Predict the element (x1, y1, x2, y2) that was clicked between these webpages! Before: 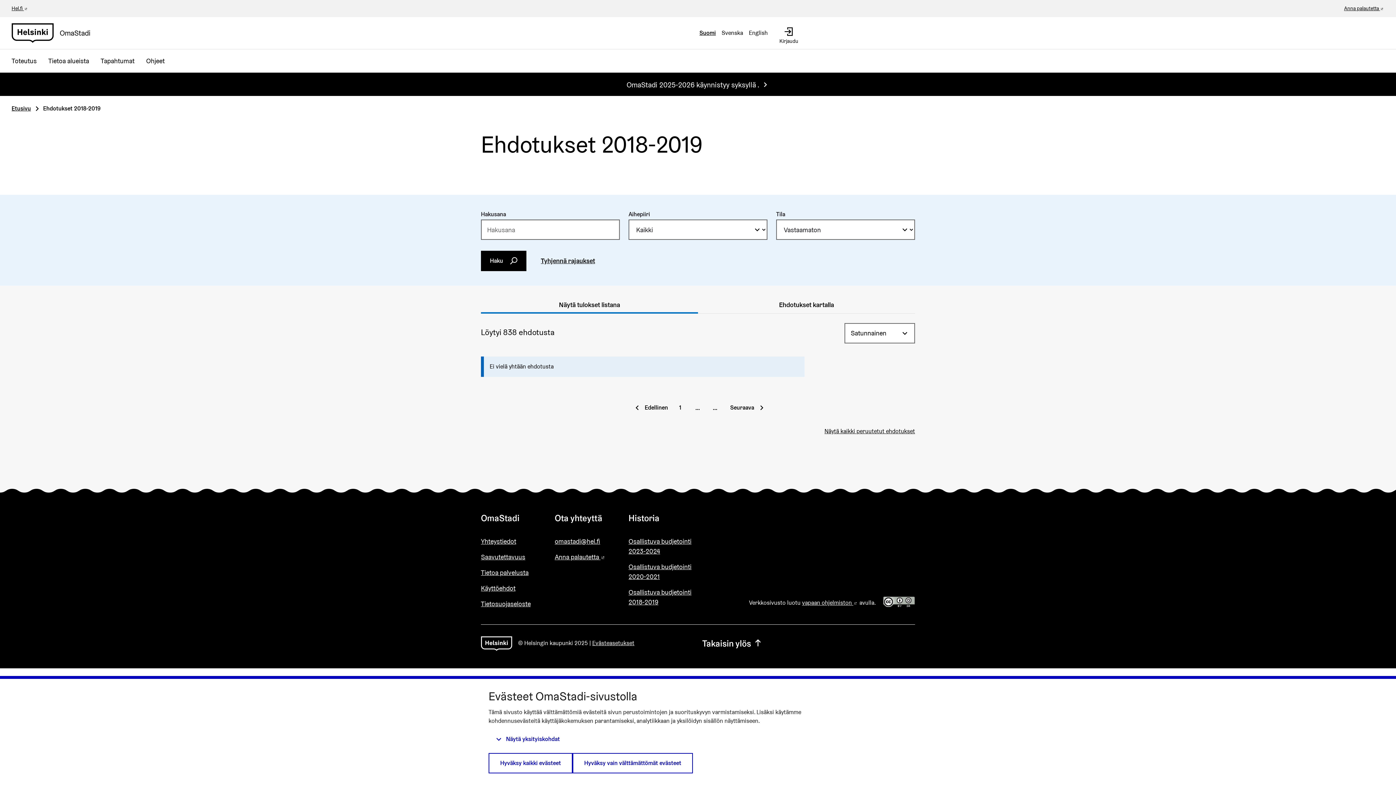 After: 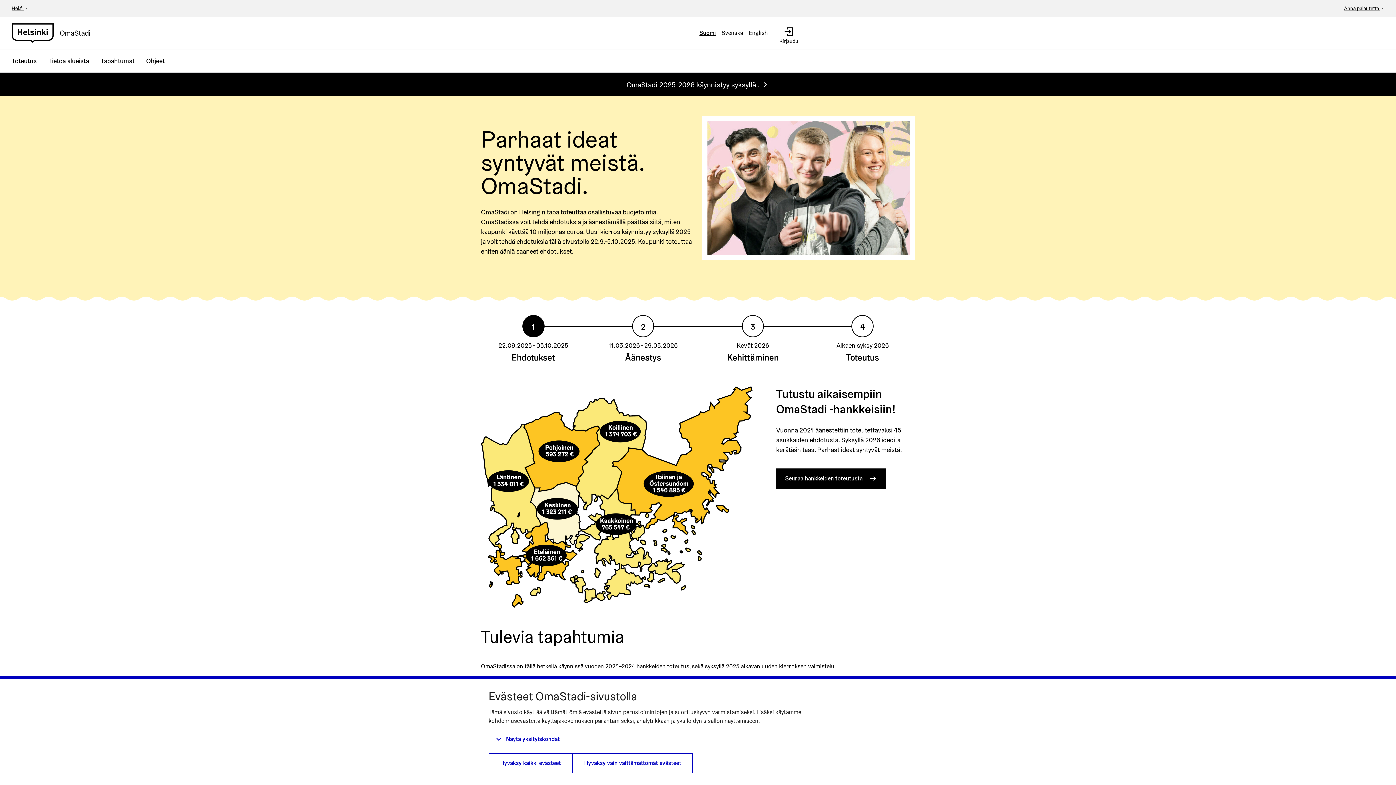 Action: label: Siirry etusivulle bbox: (481, 639, 512, 647)